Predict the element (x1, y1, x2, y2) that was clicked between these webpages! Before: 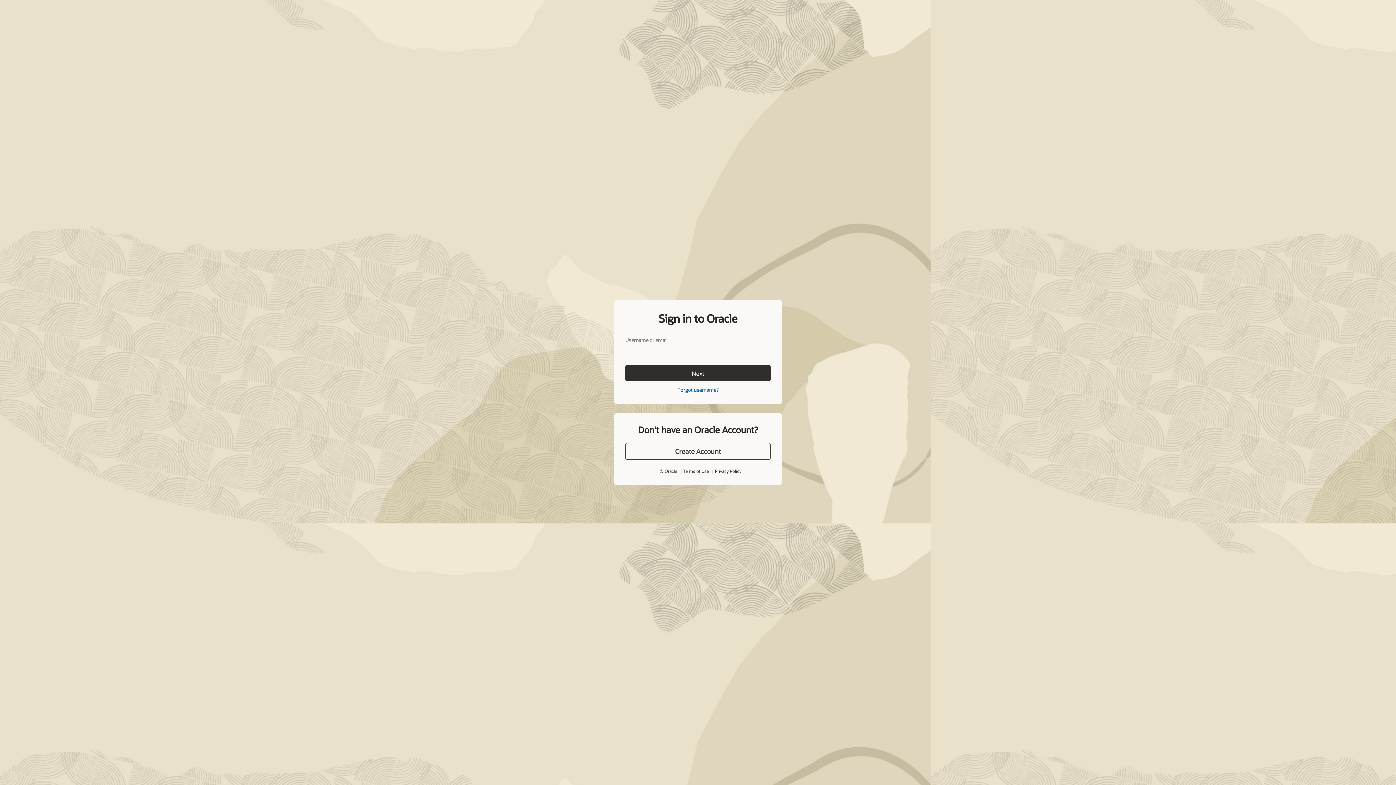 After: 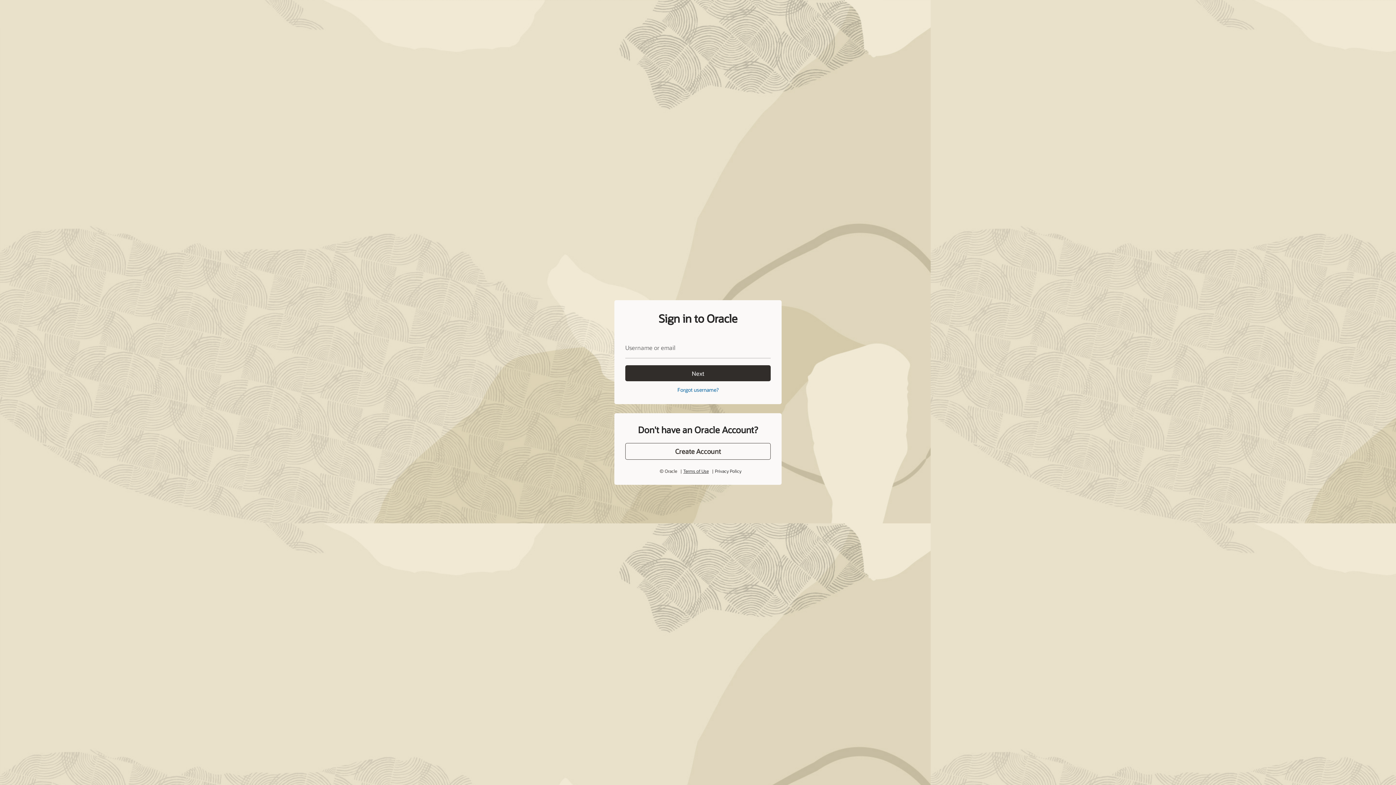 Action: bbox: (683, 468, 708, 474) label: Terms of Use